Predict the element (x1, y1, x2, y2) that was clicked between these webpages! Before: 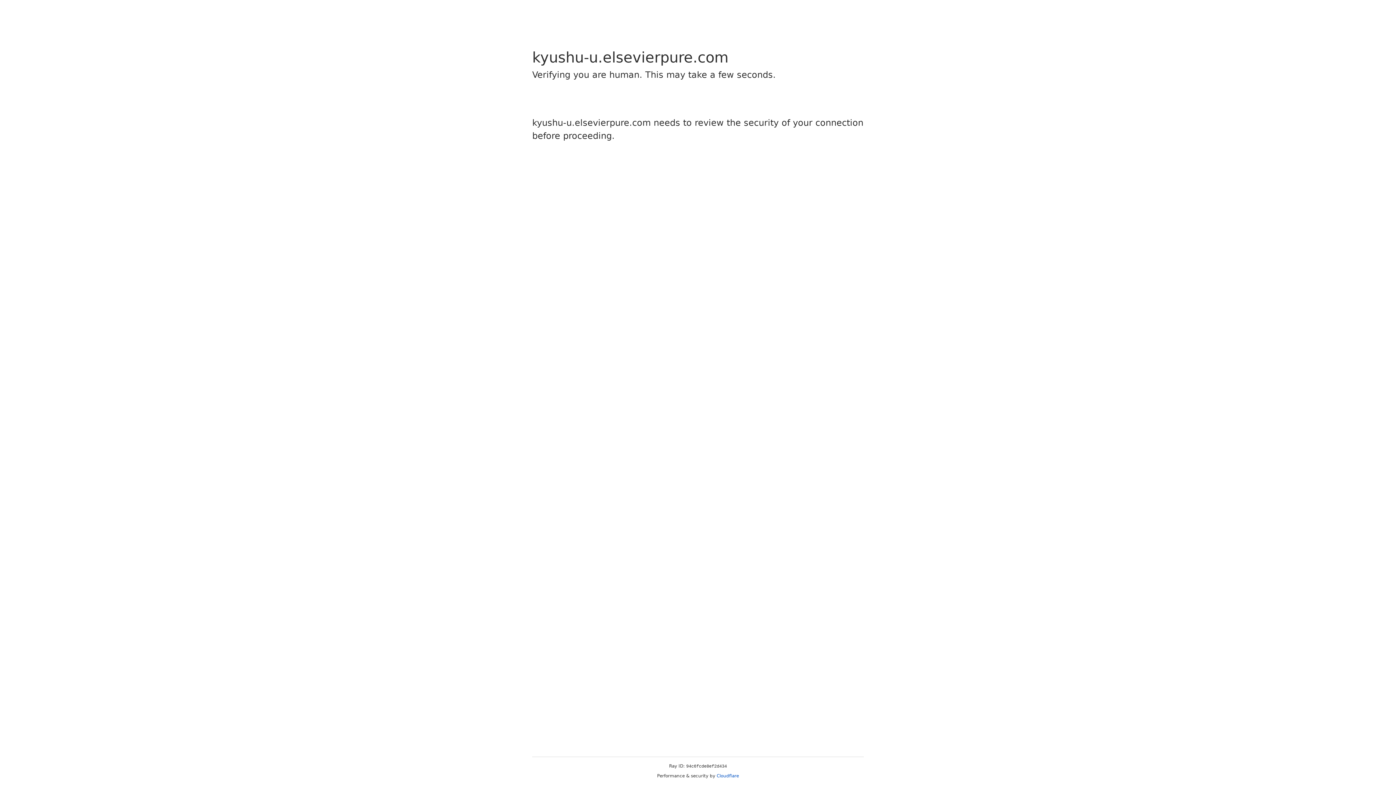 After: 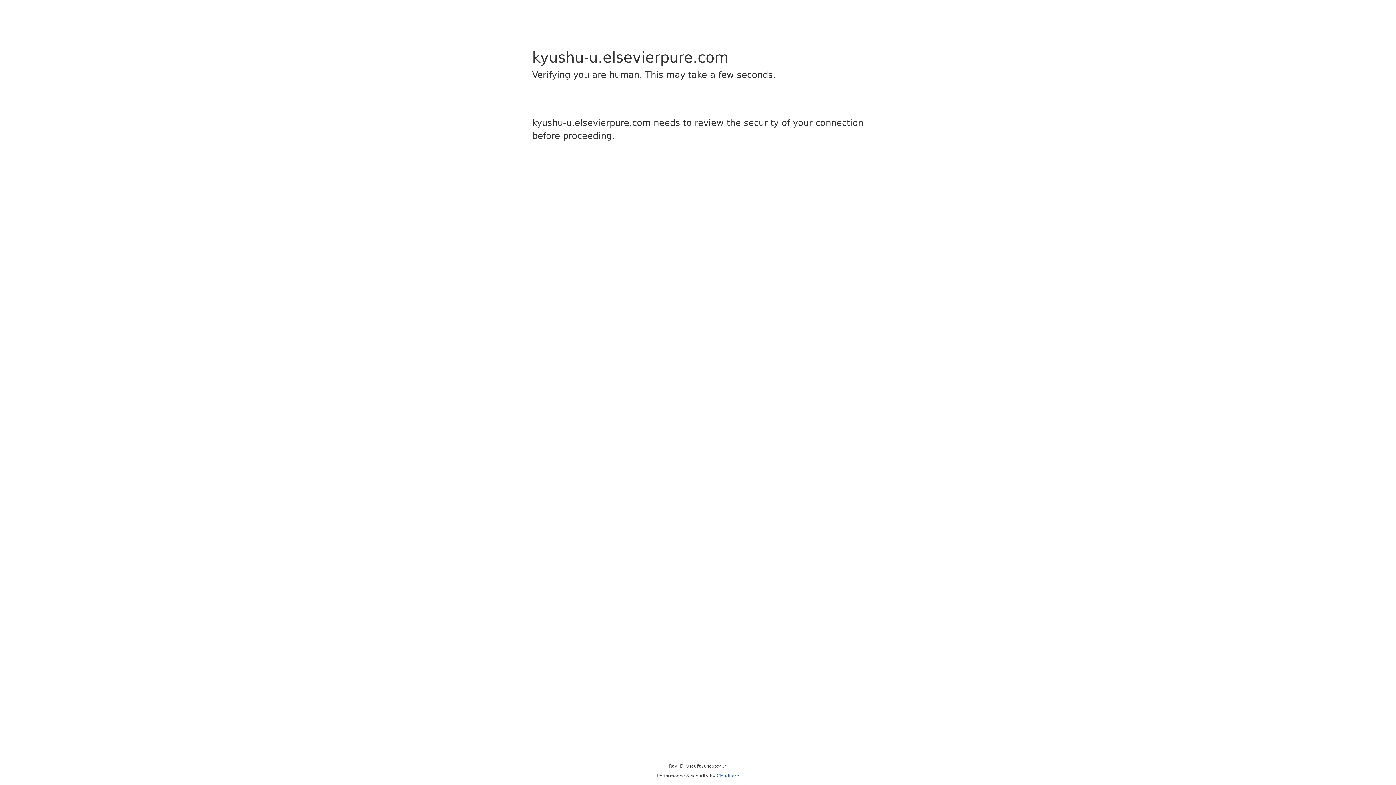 Action: label: Cloudflare bbox: (716, 773, 739, 778)